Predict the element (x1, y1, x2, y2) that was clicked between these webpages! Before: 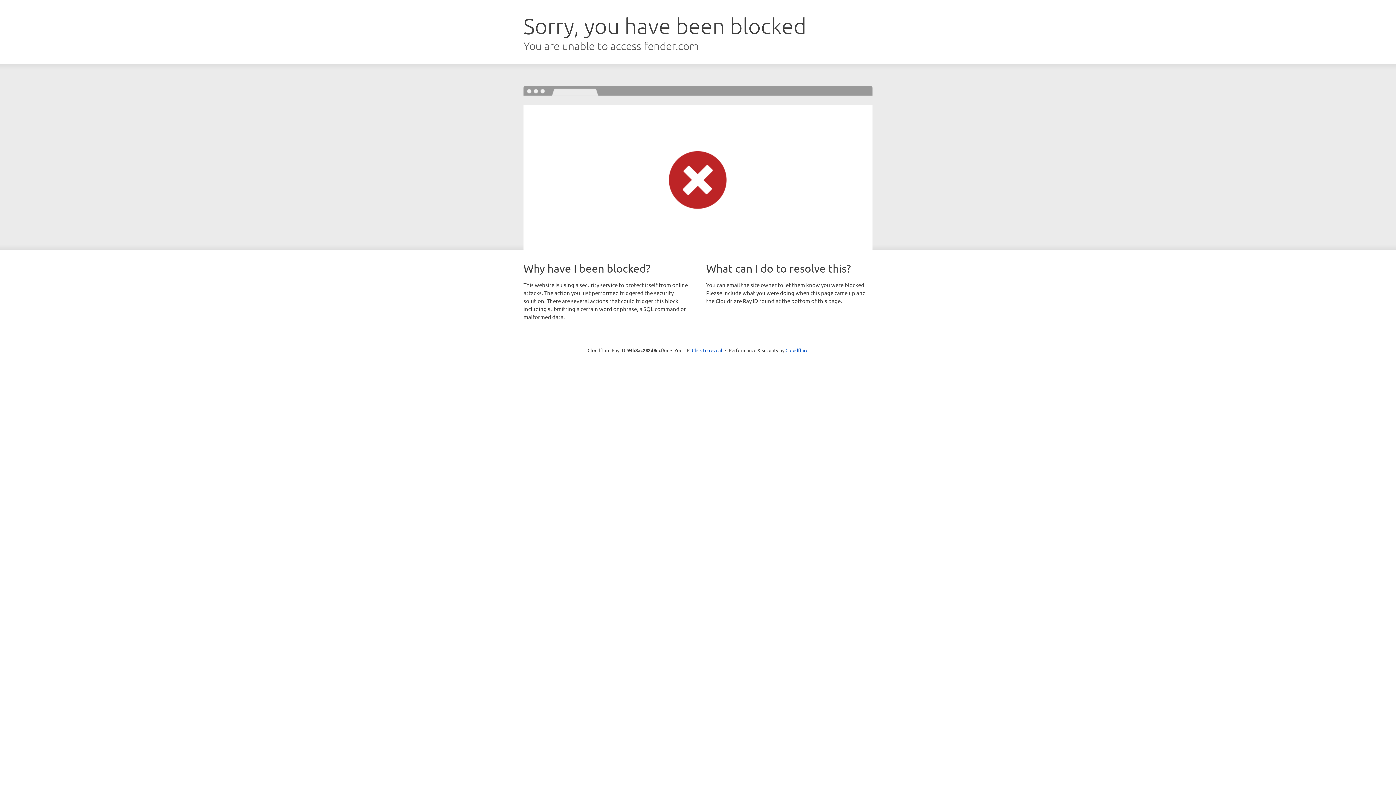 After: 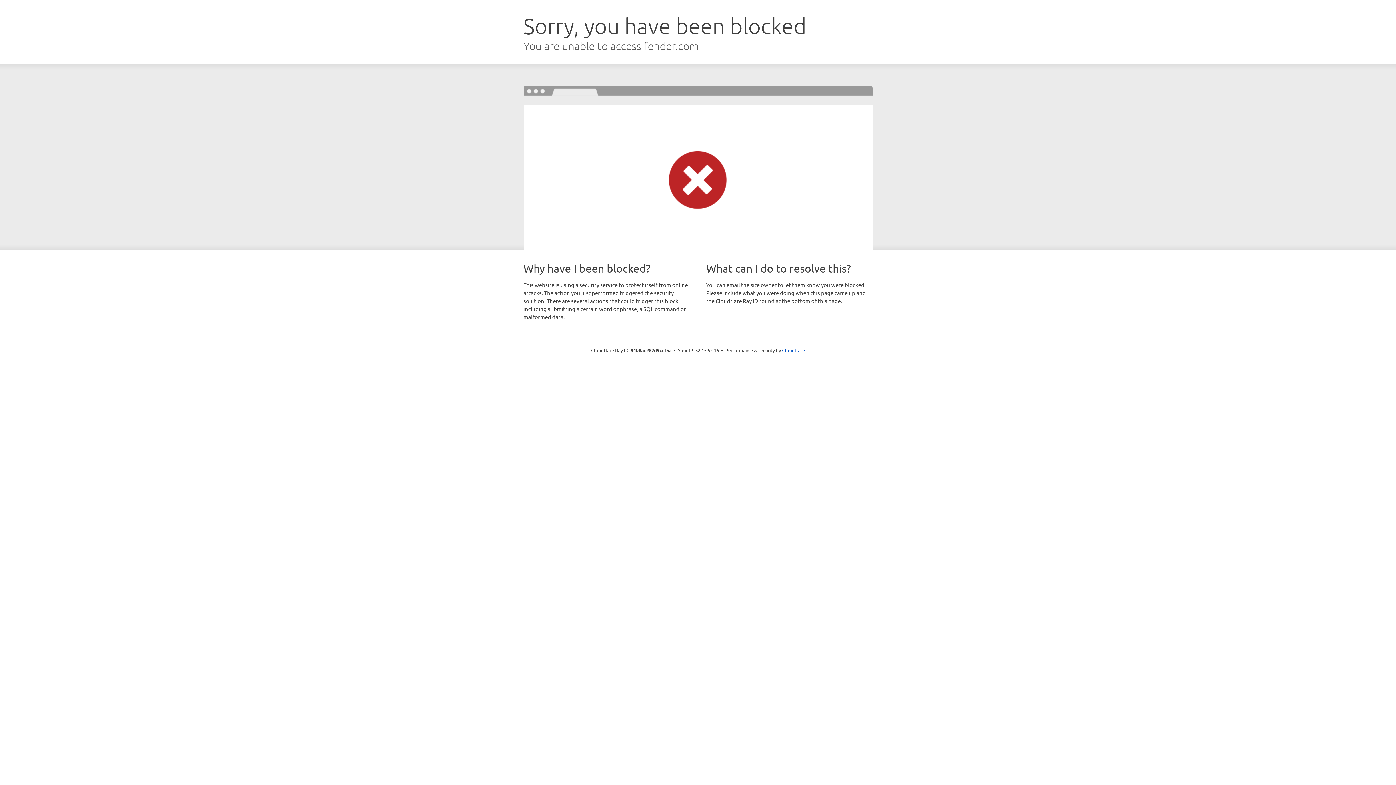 Action: label: Click to reveal bbox: (692, 346, 722, 353)